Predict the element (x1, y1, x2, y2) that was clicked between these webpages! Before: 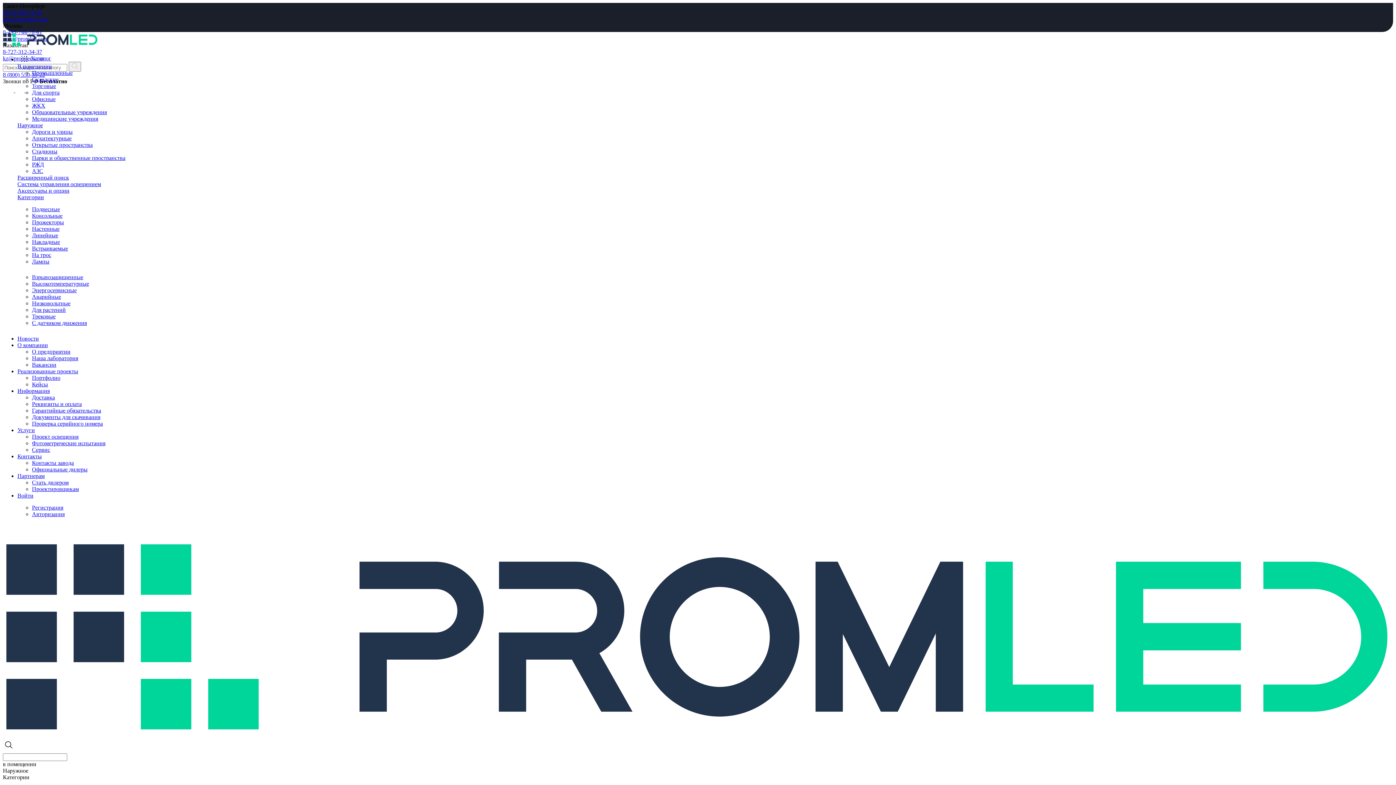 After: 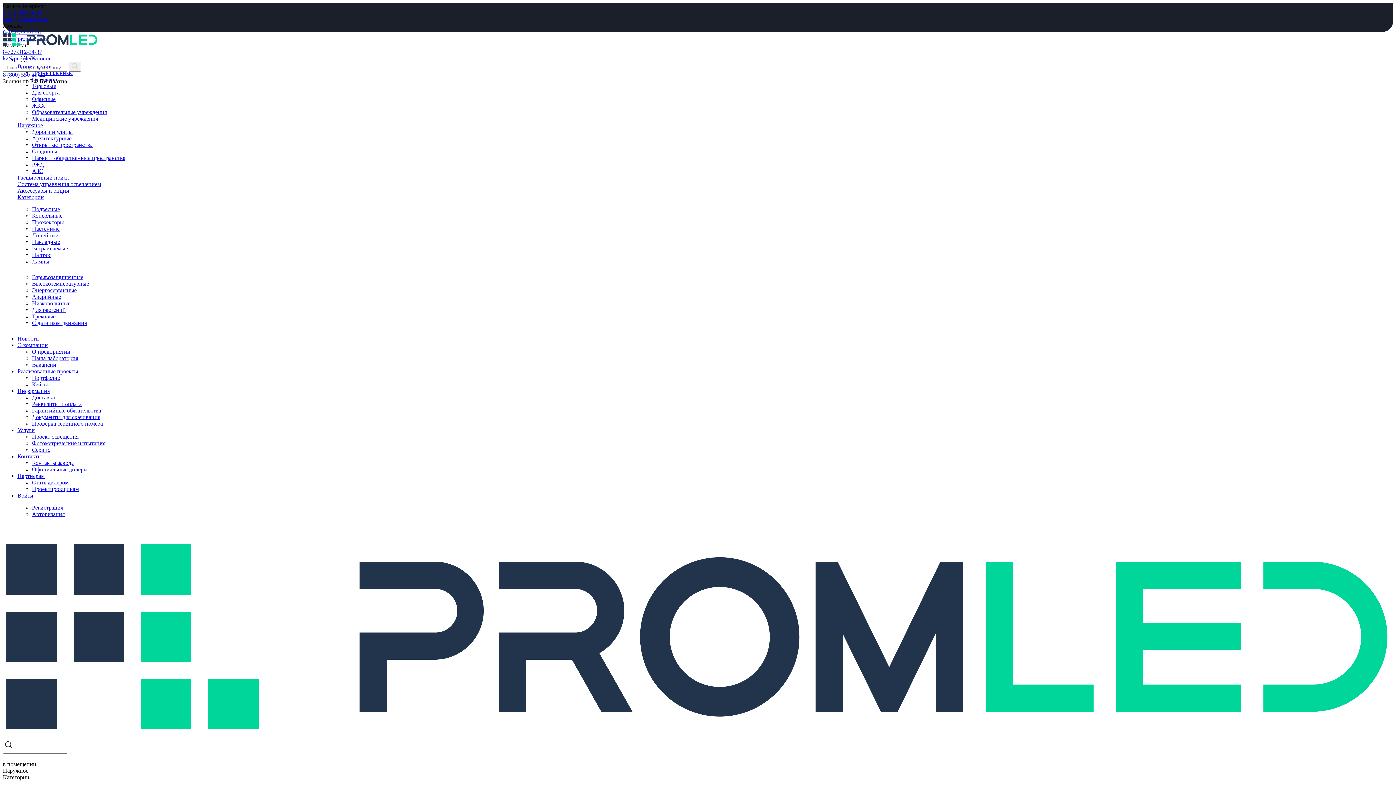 Action: bbox: (32, 374, 60, 381) label: Портфолио